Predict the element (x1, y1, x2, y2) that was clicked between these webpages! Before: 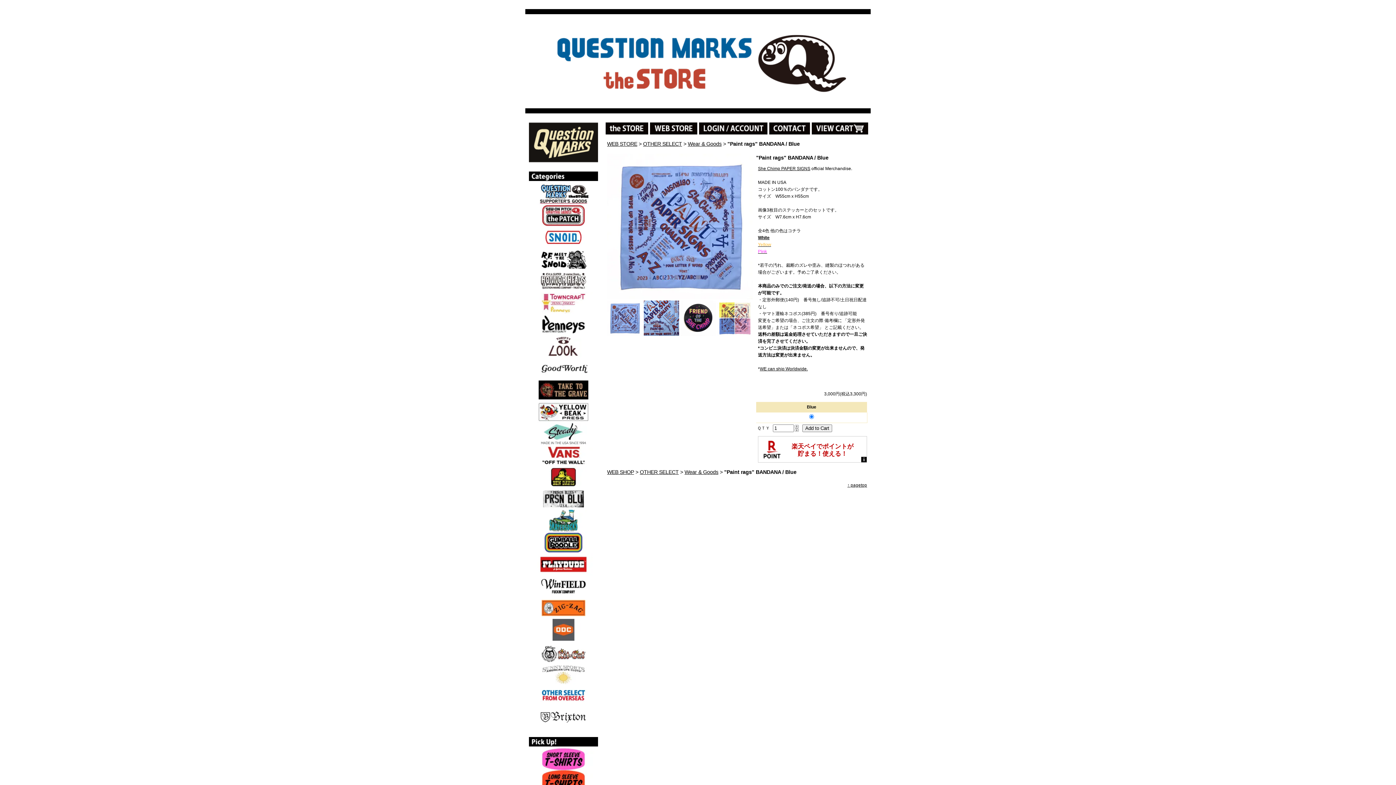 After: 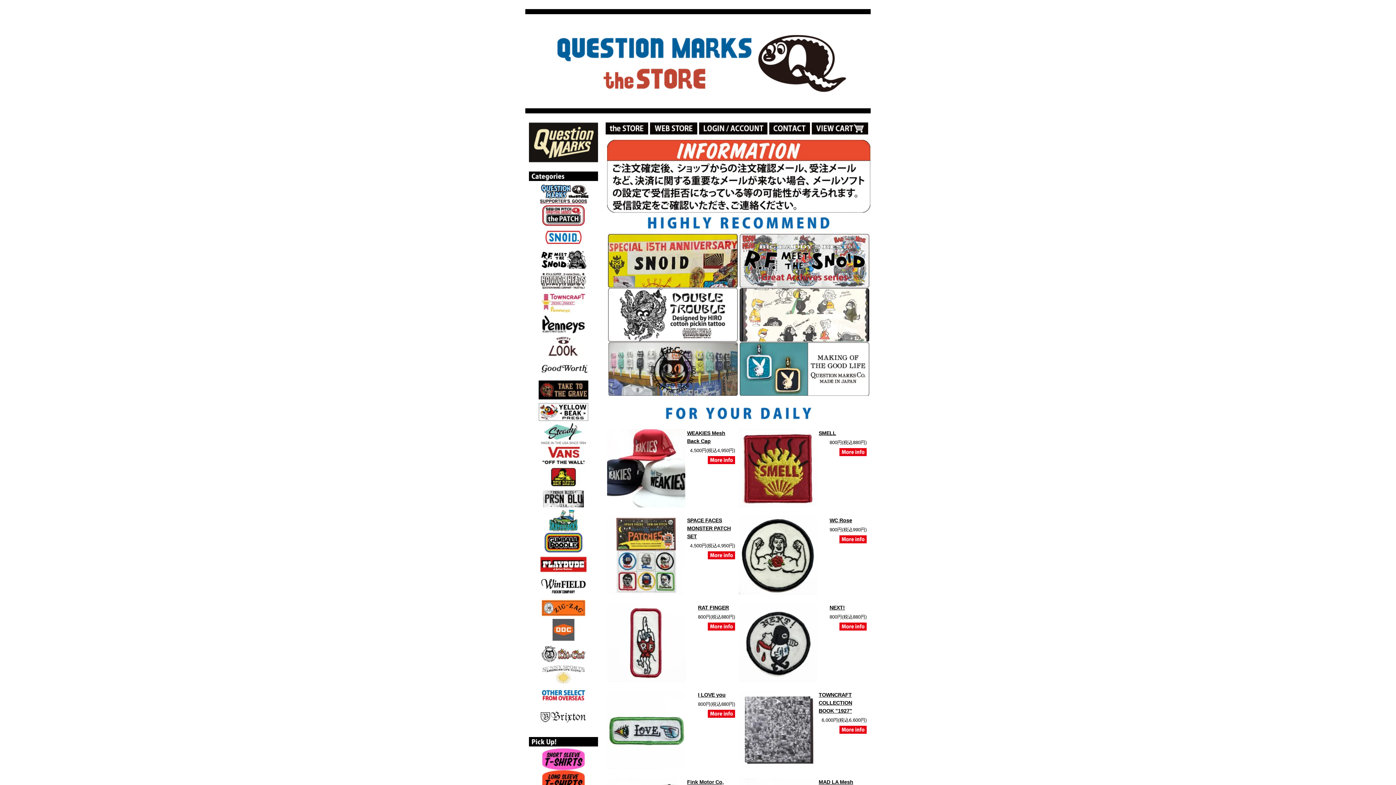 Action: bbox: (607, 469, 634, 475) label: WEB SHOP